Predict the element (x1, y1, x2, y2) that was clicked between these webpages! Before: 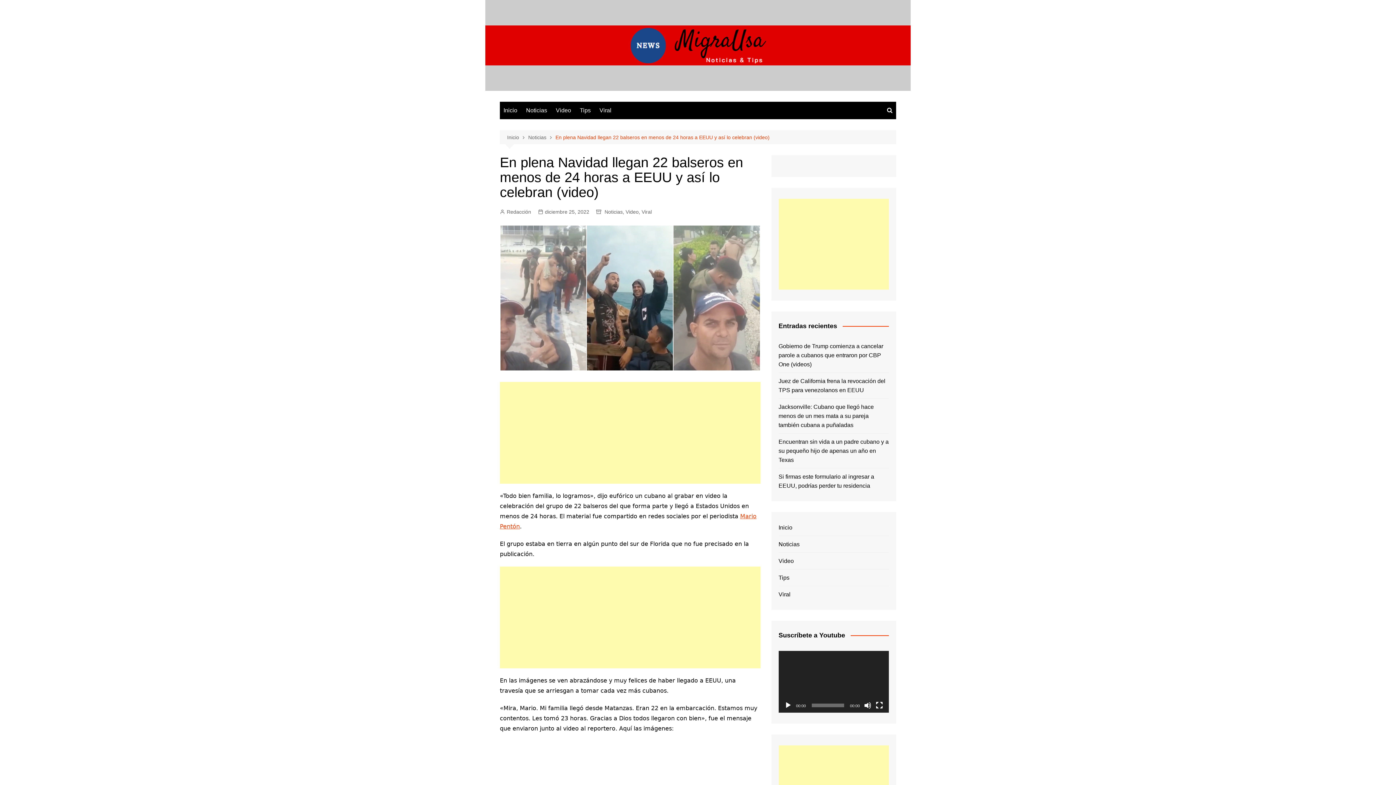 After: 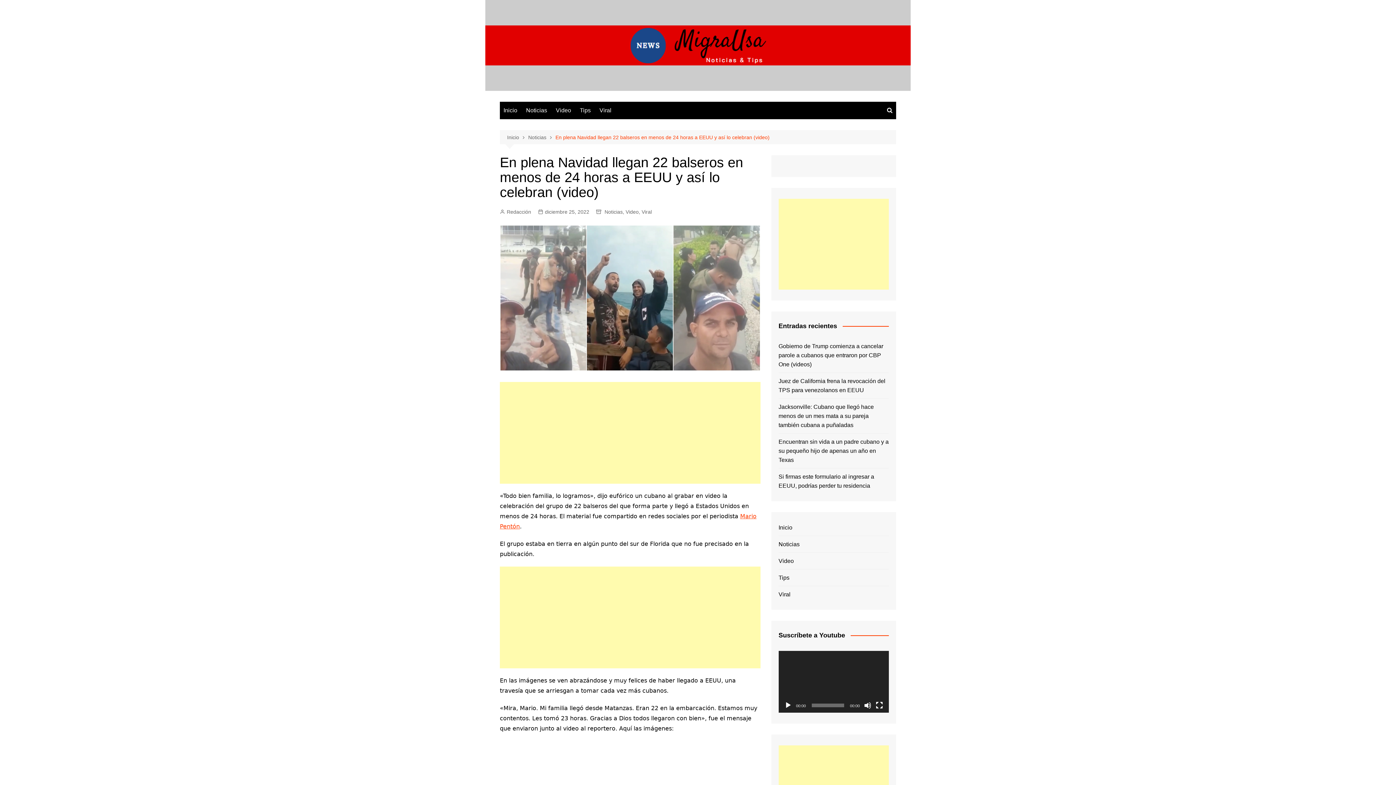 Action: bbox: (555, 133, 769, 141) label: En plena Navidad llegan 22 balseros en menos de 24 horas a EEUU y así lo celebran (video)